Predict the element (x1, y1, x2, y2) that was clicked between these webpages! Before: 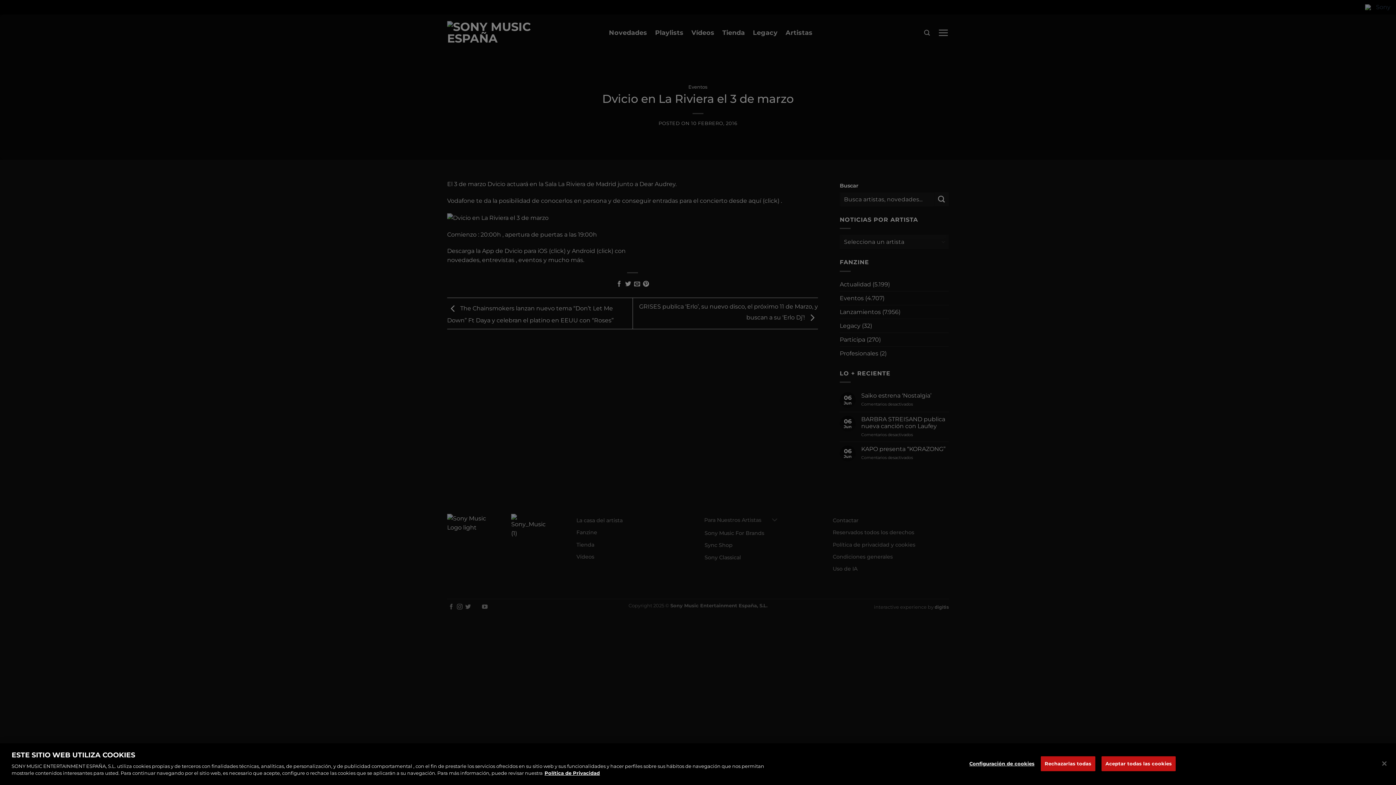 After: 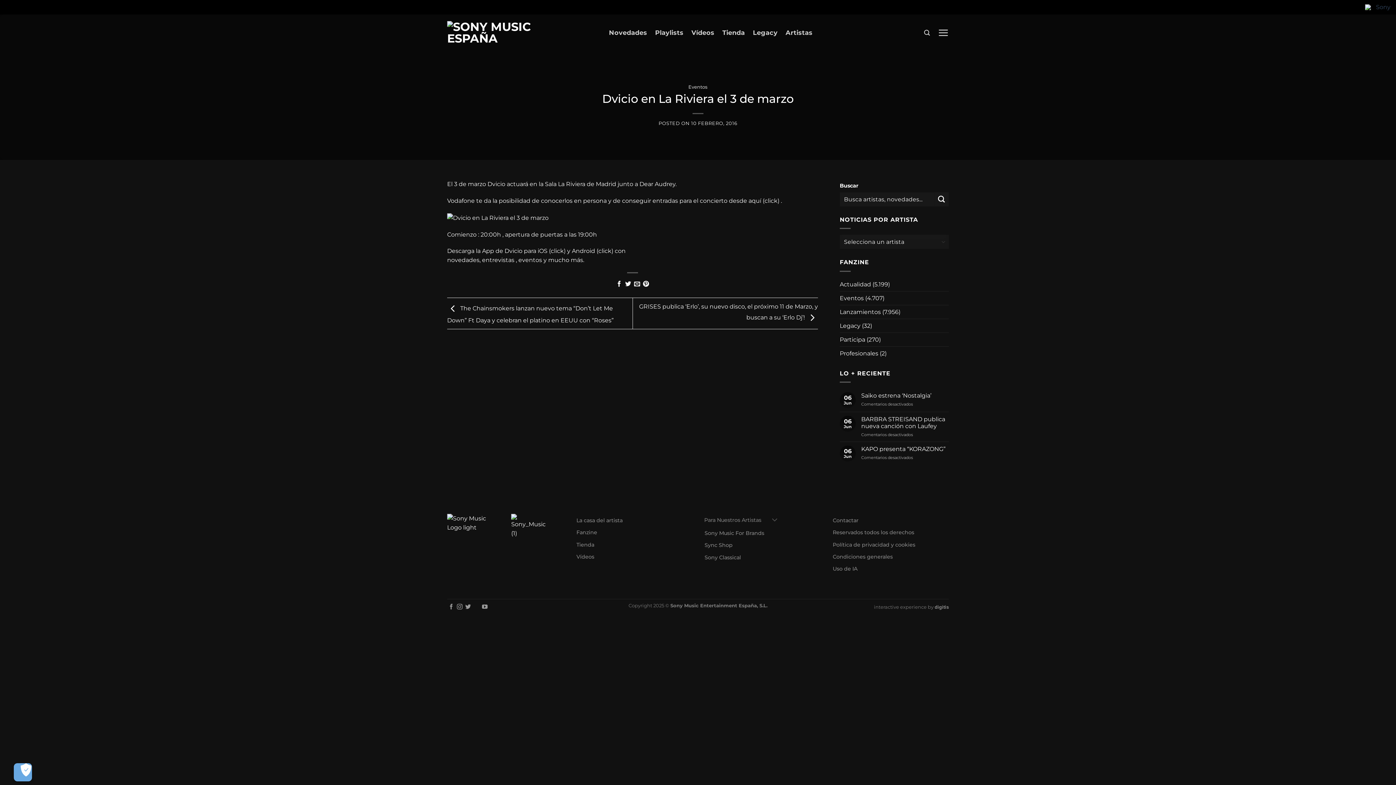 Action: bbox: (1376, 755, 1392, 771) label: Cerrar